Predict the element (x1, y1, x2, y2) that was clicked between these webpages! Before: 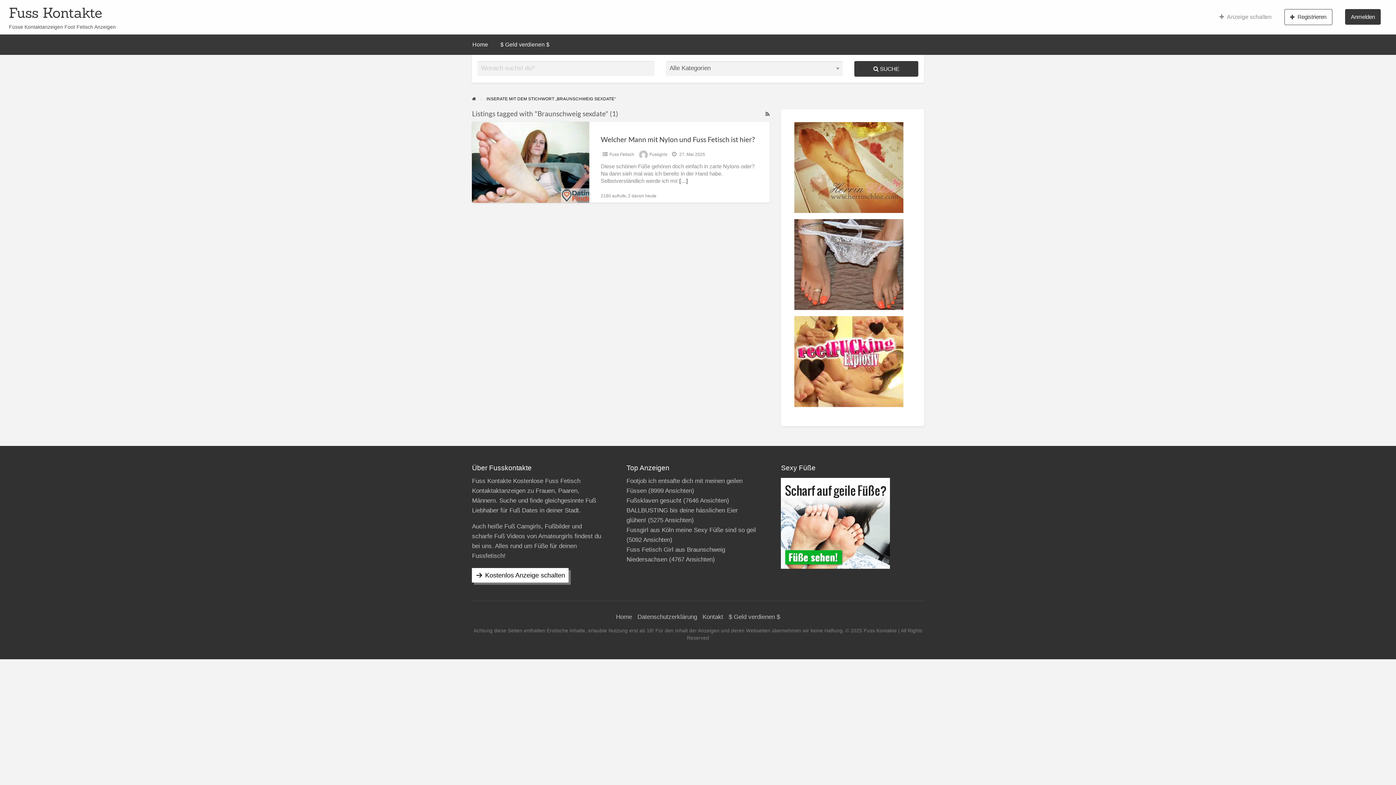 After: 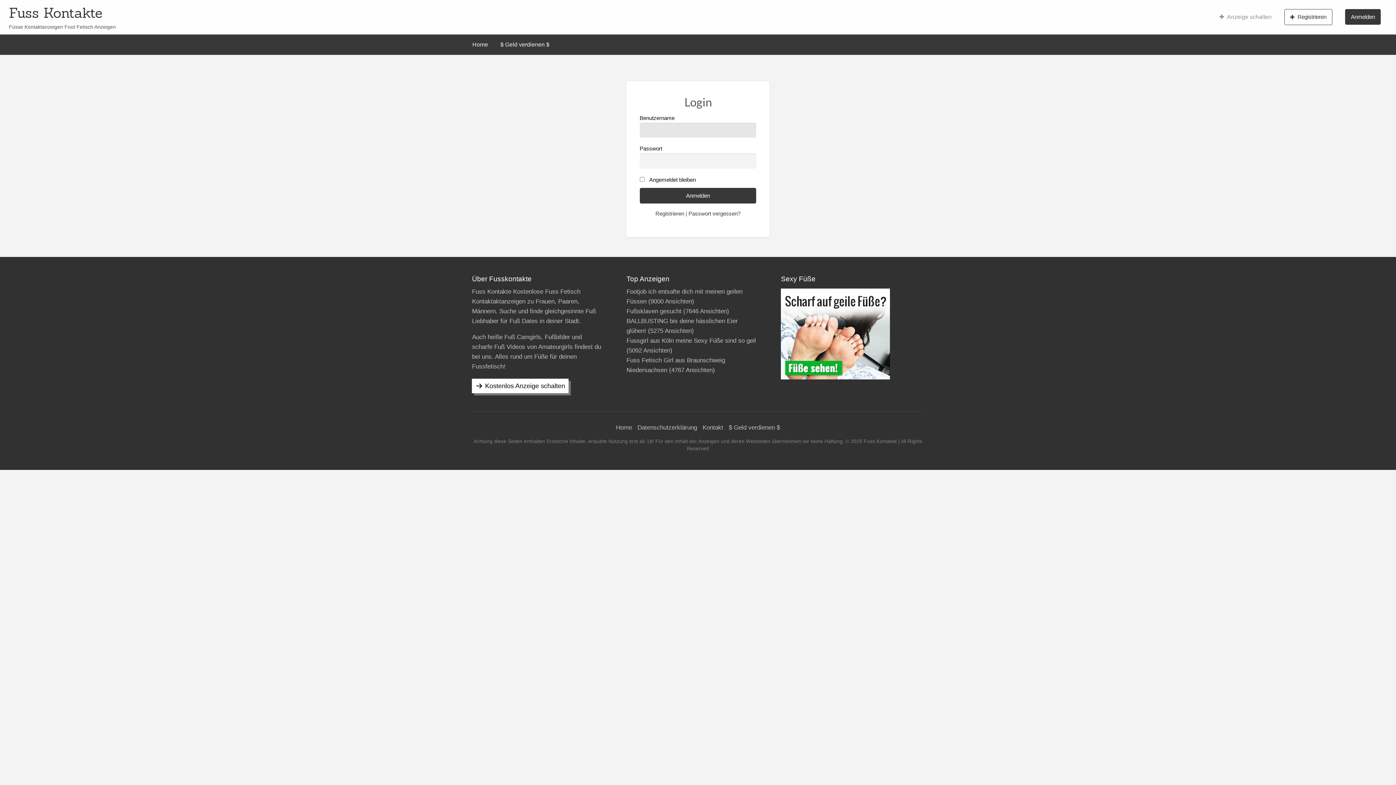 Action: bbox: (1339, 4, 1387, 28) label: Anmelden